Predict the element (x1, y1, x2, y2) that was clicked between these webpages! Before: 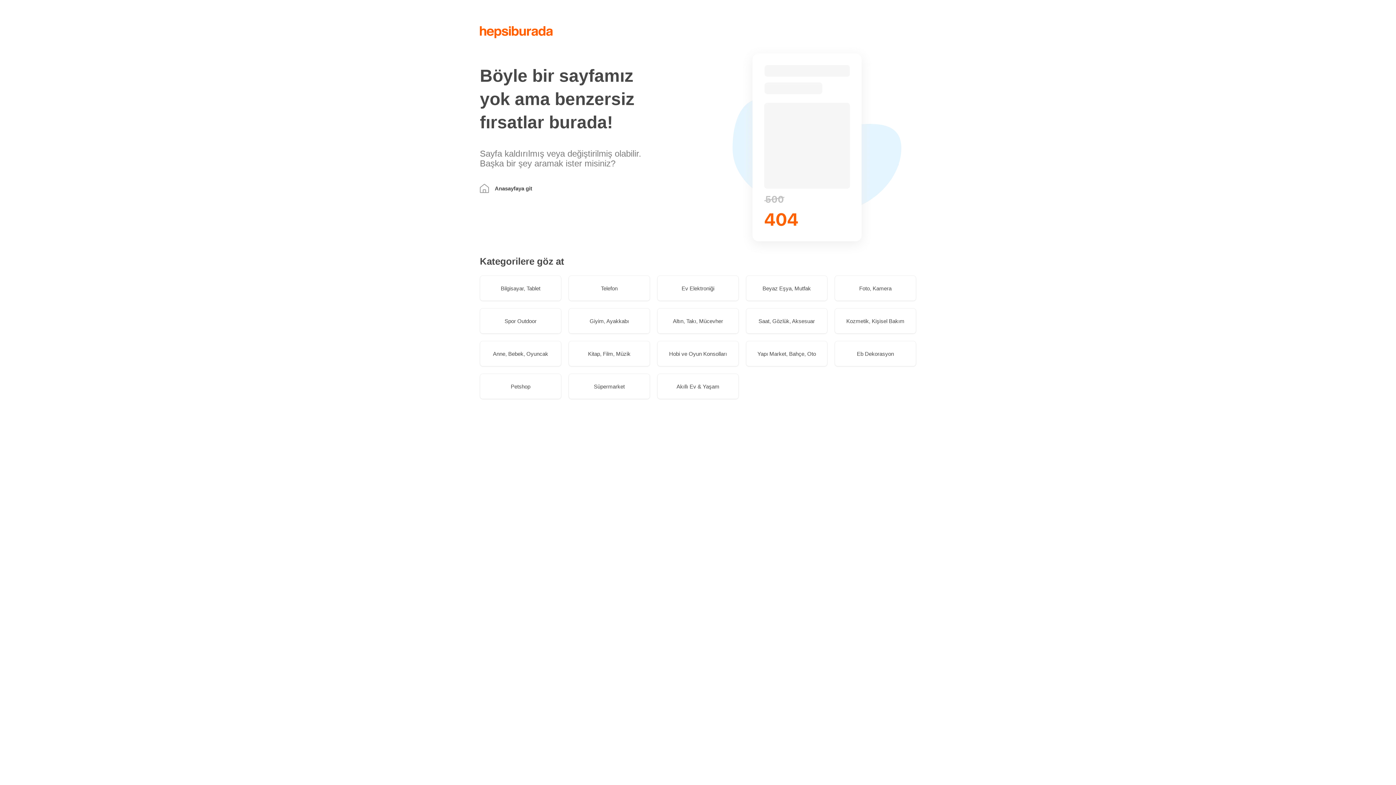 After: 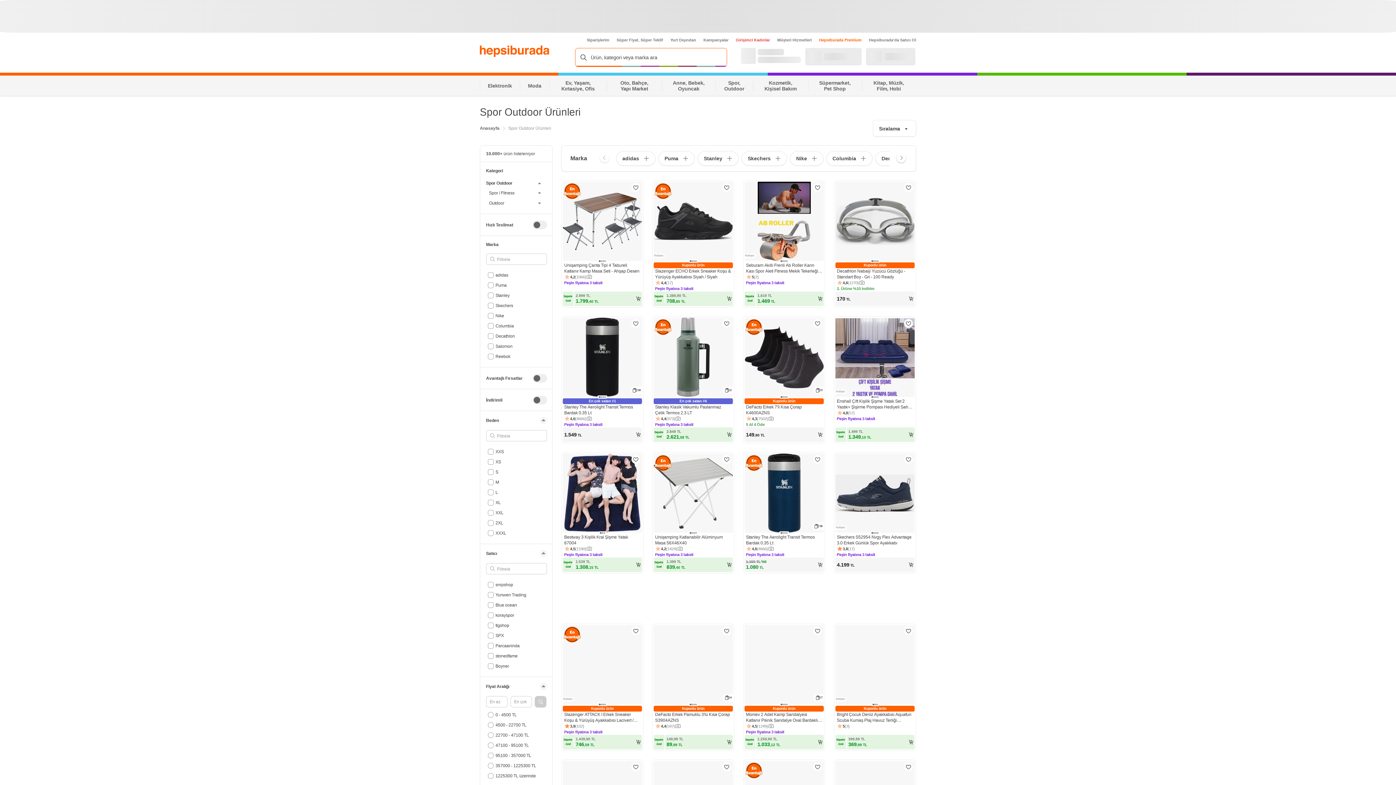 Action: bbox: (480, 308, 561, 333) label: Spor Outdoor